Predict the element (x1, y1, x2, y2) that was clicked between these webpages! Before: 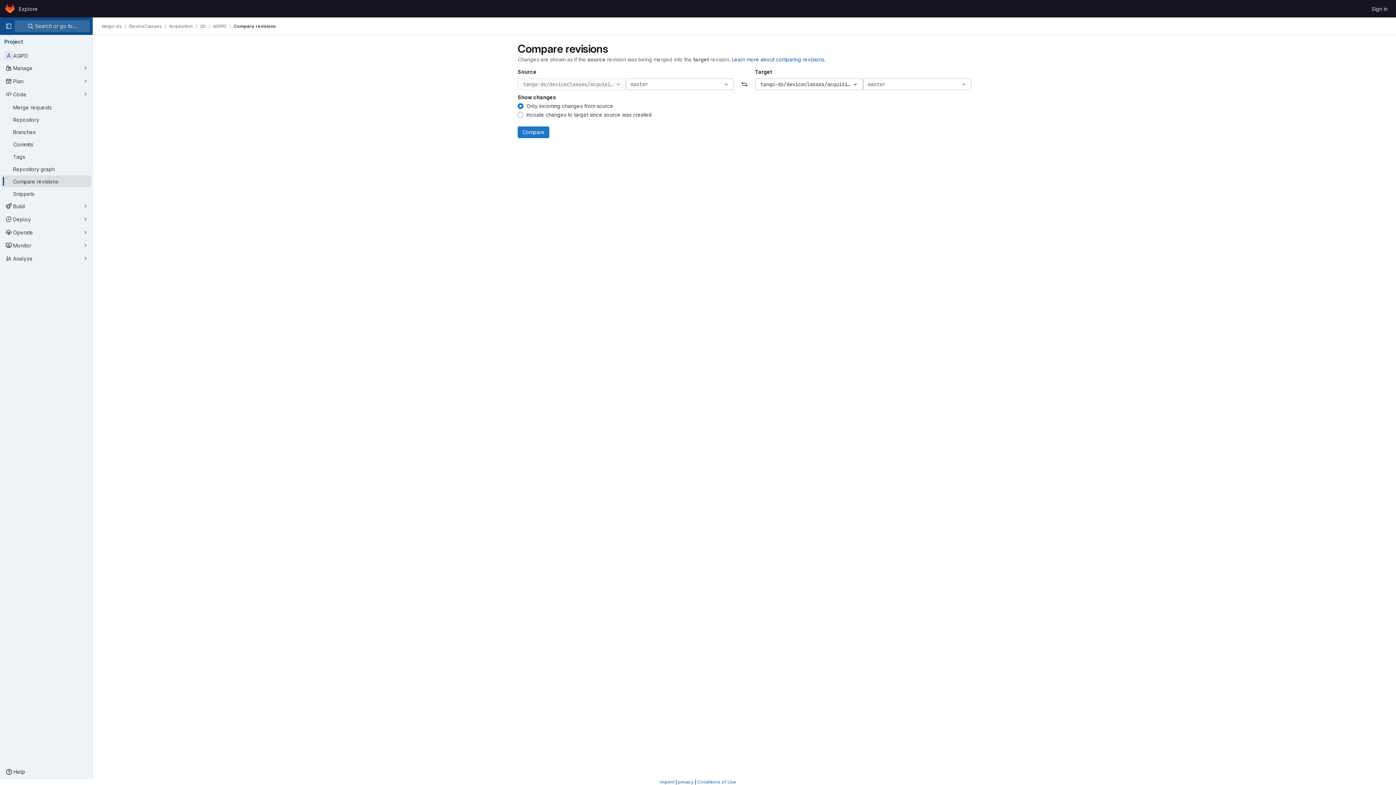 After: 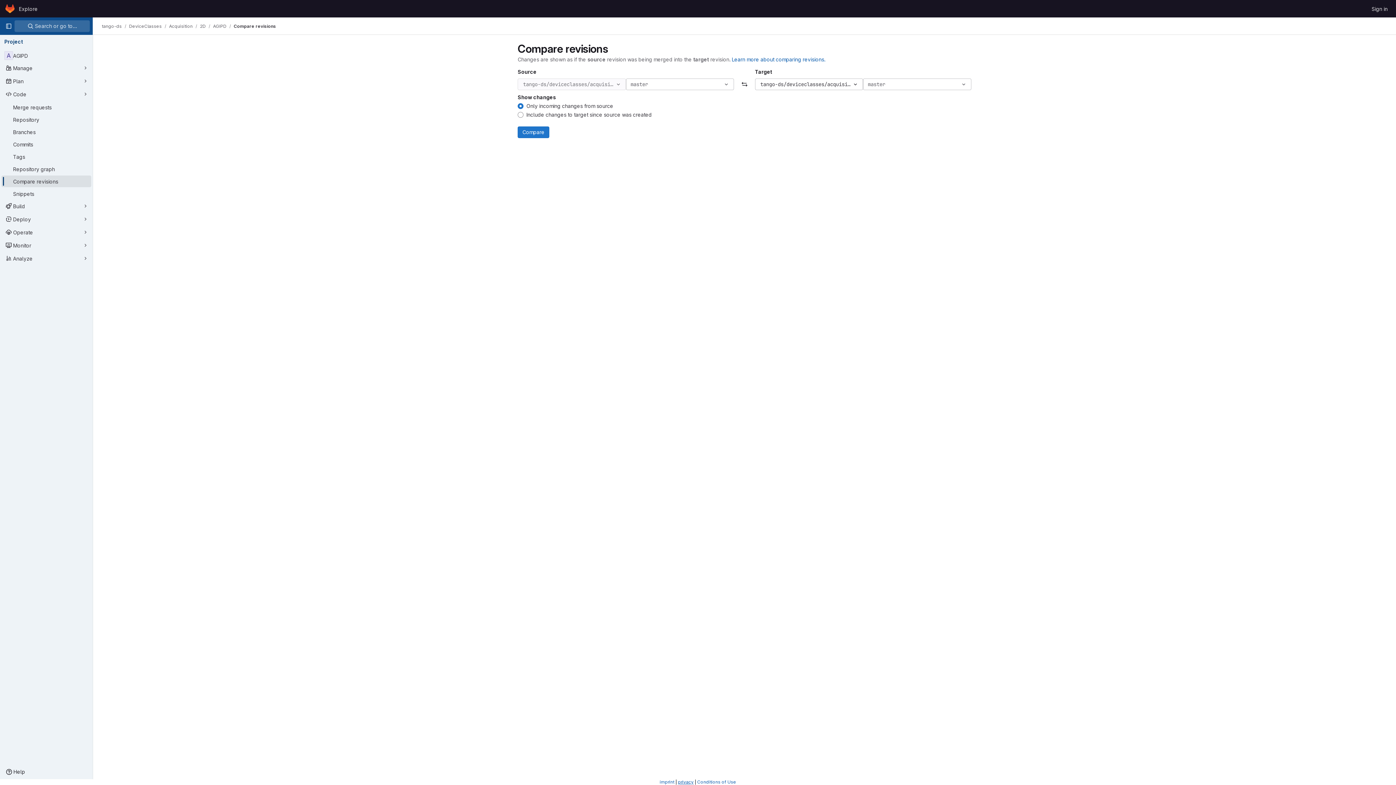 Action: bbox: (678, 779, 693, 785) label: privacy